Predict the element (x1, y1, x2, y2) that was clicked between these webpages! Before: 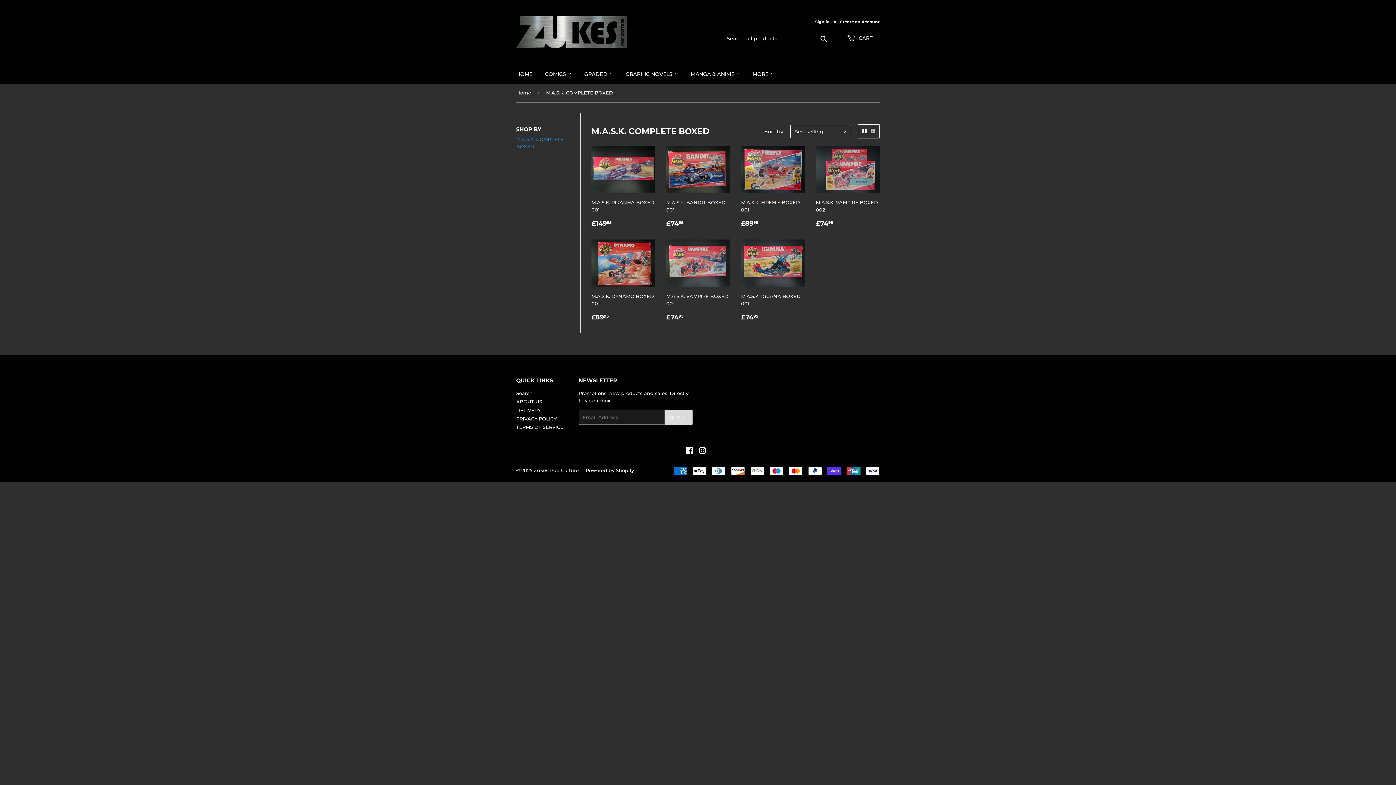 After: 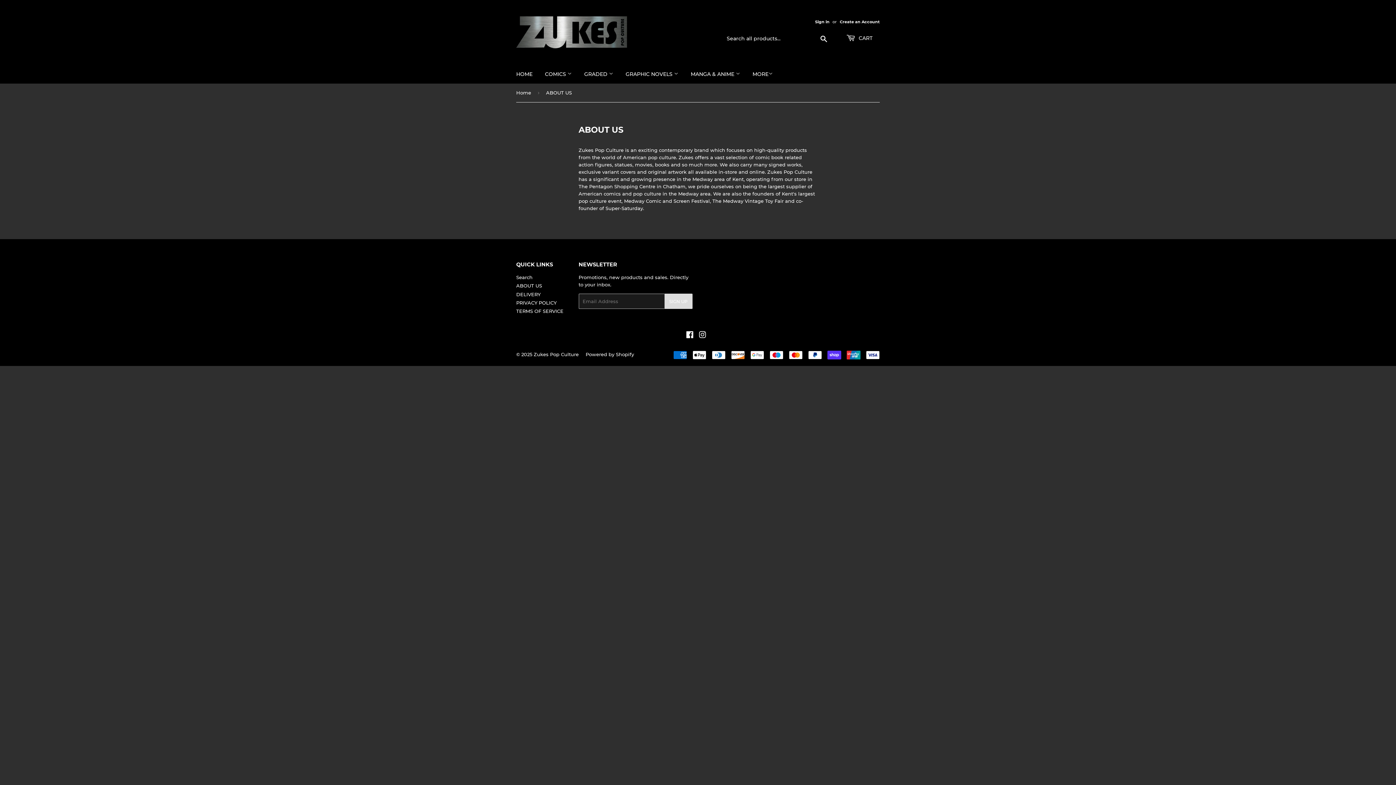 Action: label: ABOUT US bbox: (516, 399, 542, 404)